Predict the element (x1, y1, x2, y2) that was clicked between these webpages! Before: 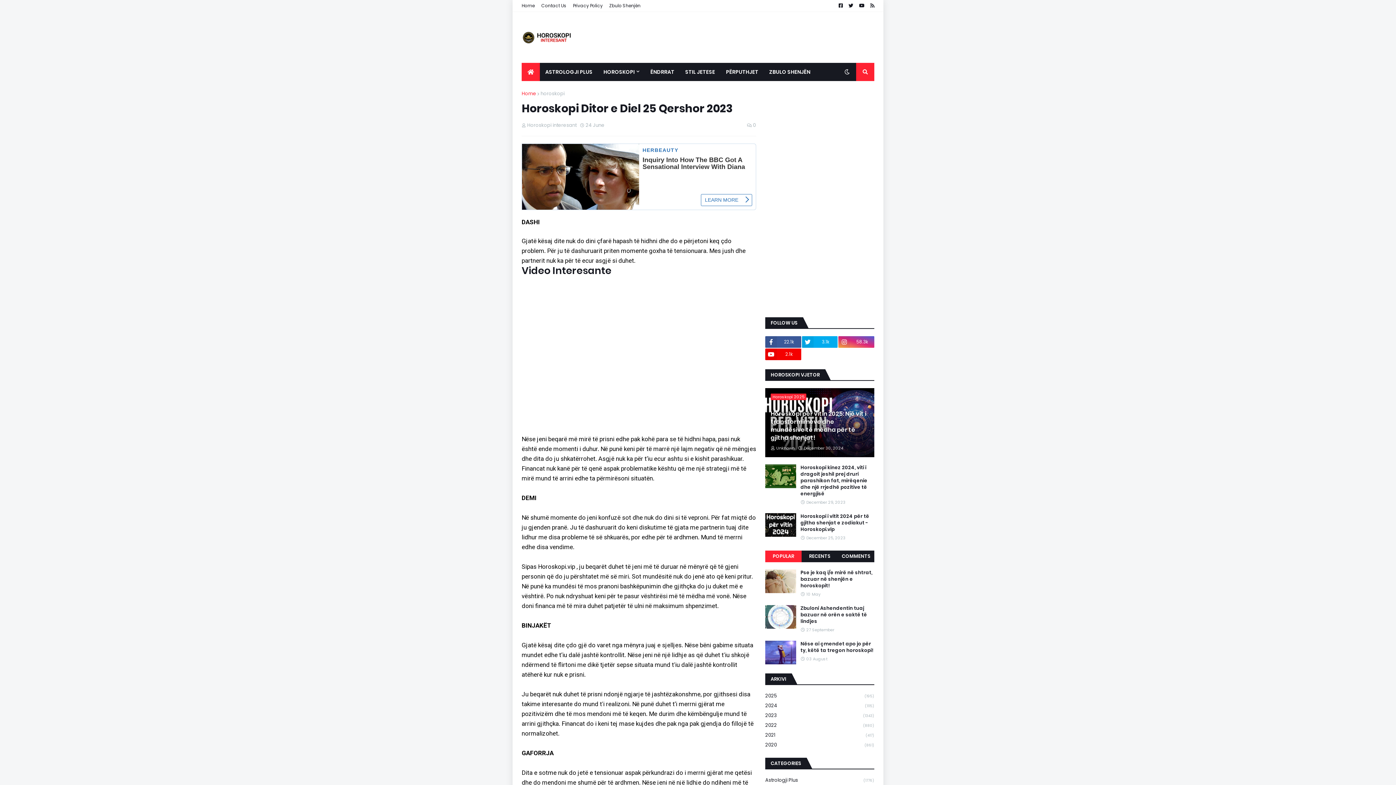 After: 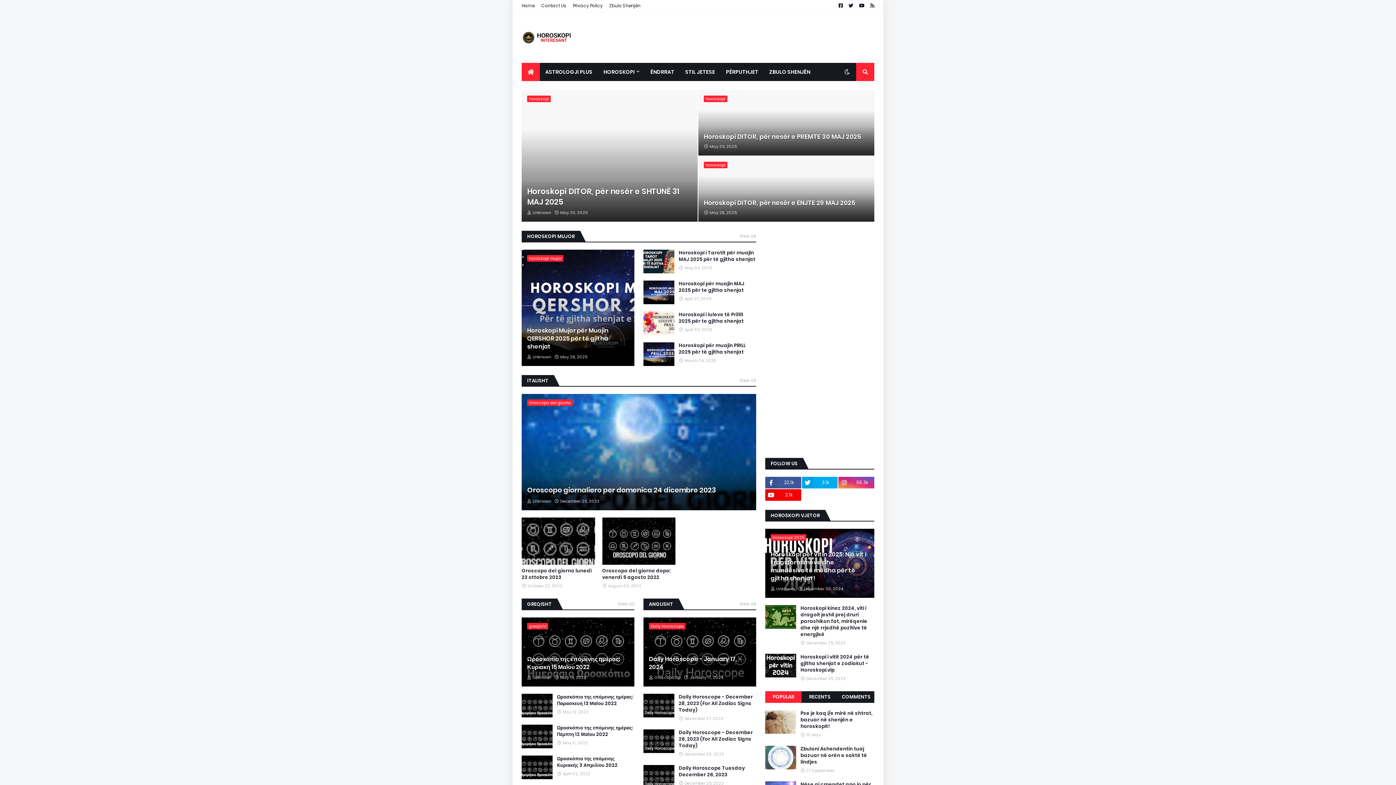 Action: label: Home bbox: (521, 0, 534, 11)